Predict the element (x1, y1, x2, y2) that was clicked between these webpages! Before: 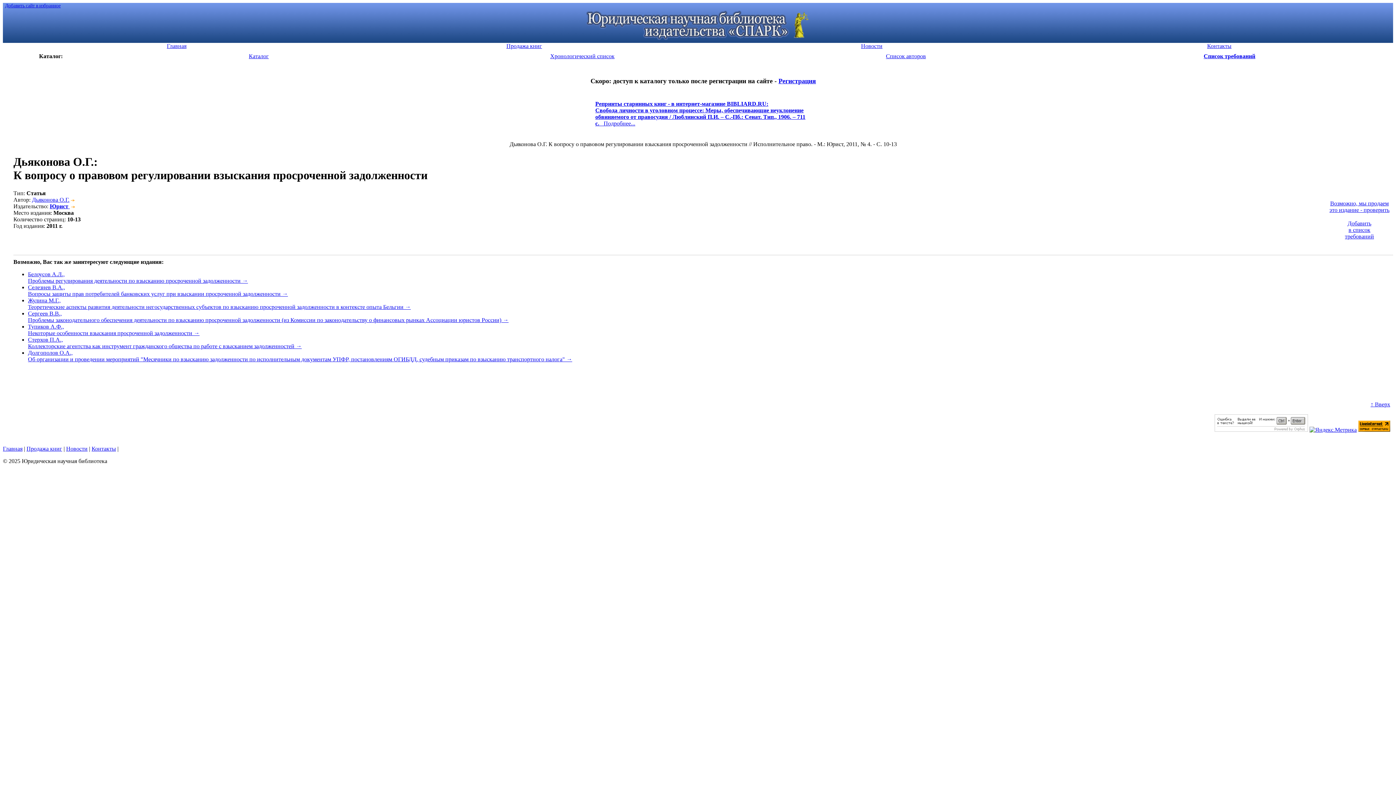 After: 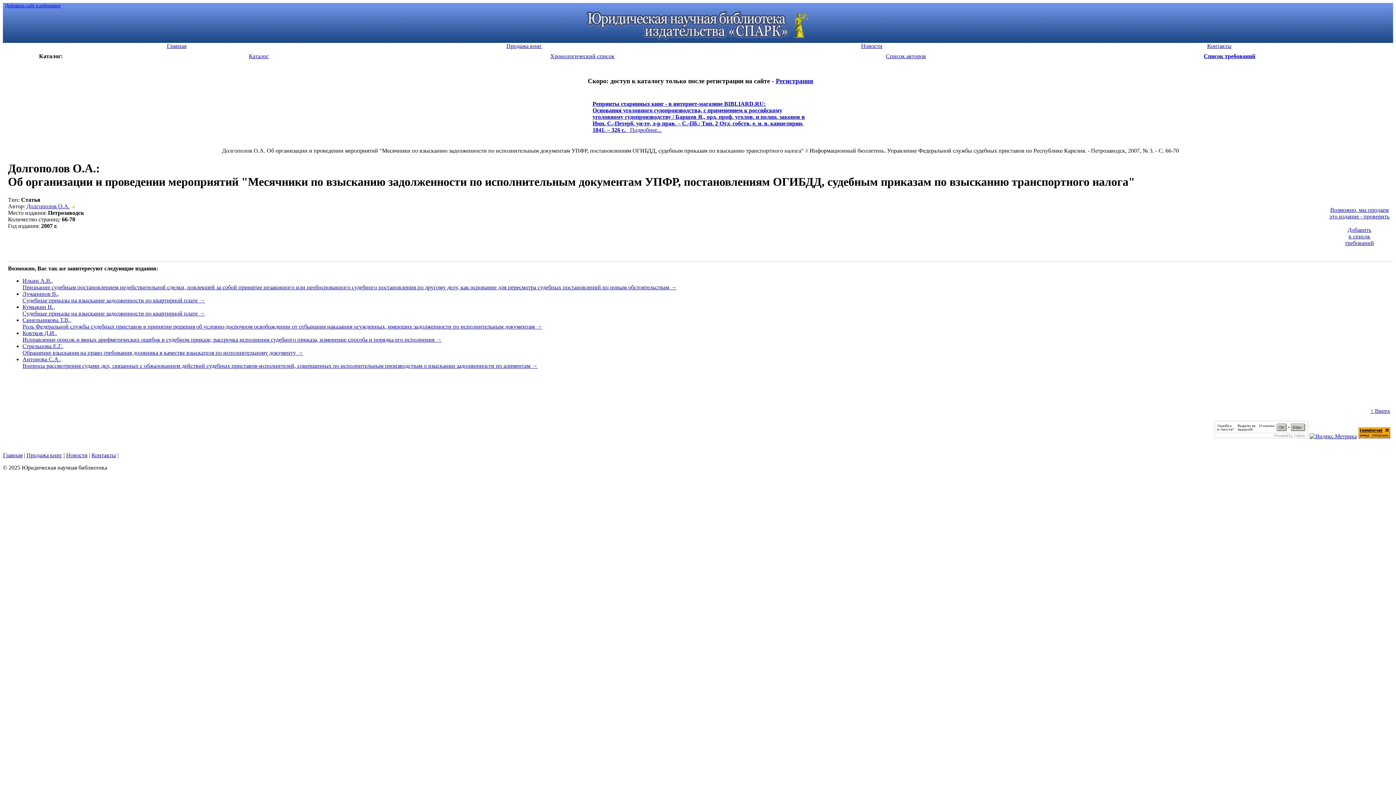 Action: bbox: (28, 349, 1393, 362) label: Долгополов О.А.,

Об организации и проведении мероприятий "Месячники по взысканию задолженности по исполнительным документам УПФР, постановлениям ОГИБДД, судебным приказам по взысканию транспортного налога" →